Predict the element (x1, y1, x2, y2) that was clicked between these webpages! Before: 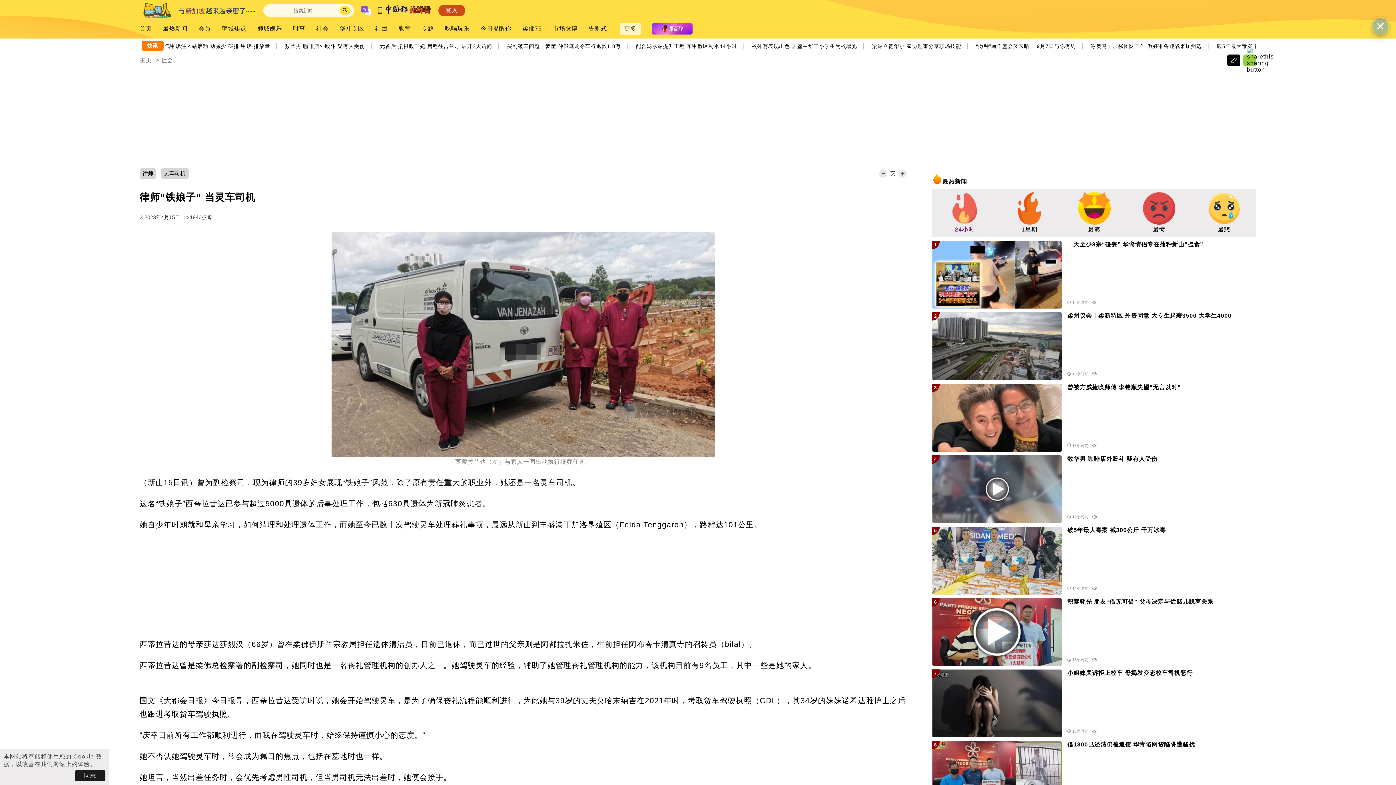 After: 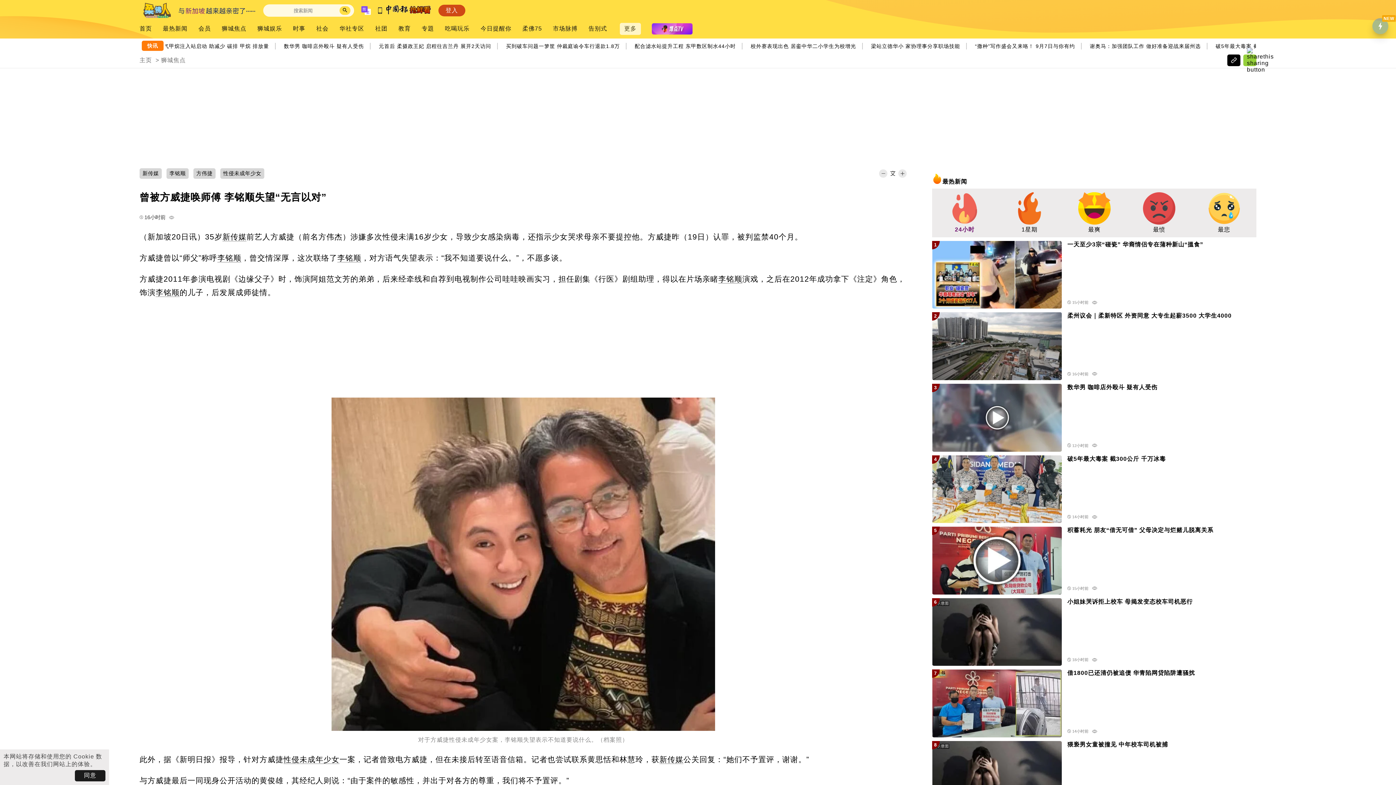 Action: label: 曾被方威捷唤师傅 李铭顺失望“无言以对” bbox: (1067, 383, 1251, 395)